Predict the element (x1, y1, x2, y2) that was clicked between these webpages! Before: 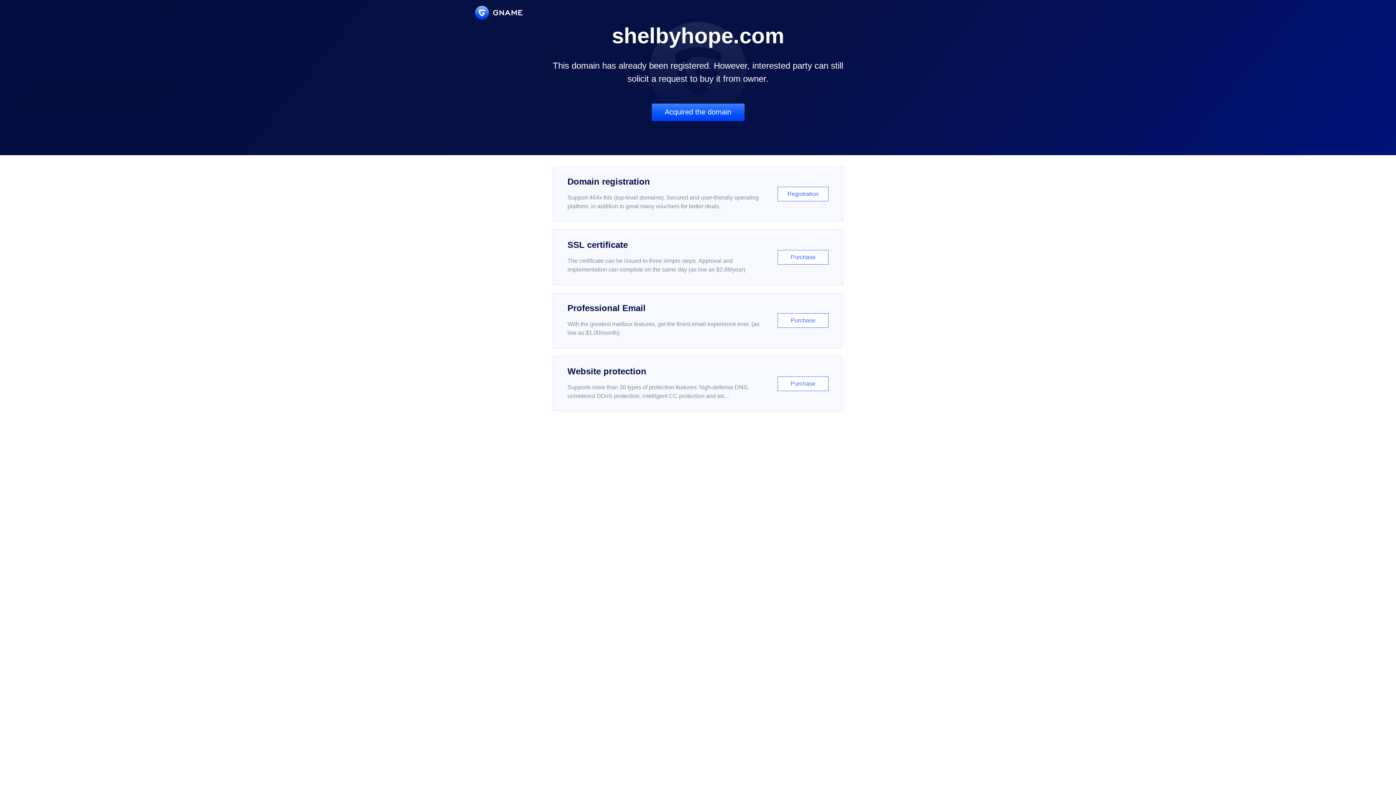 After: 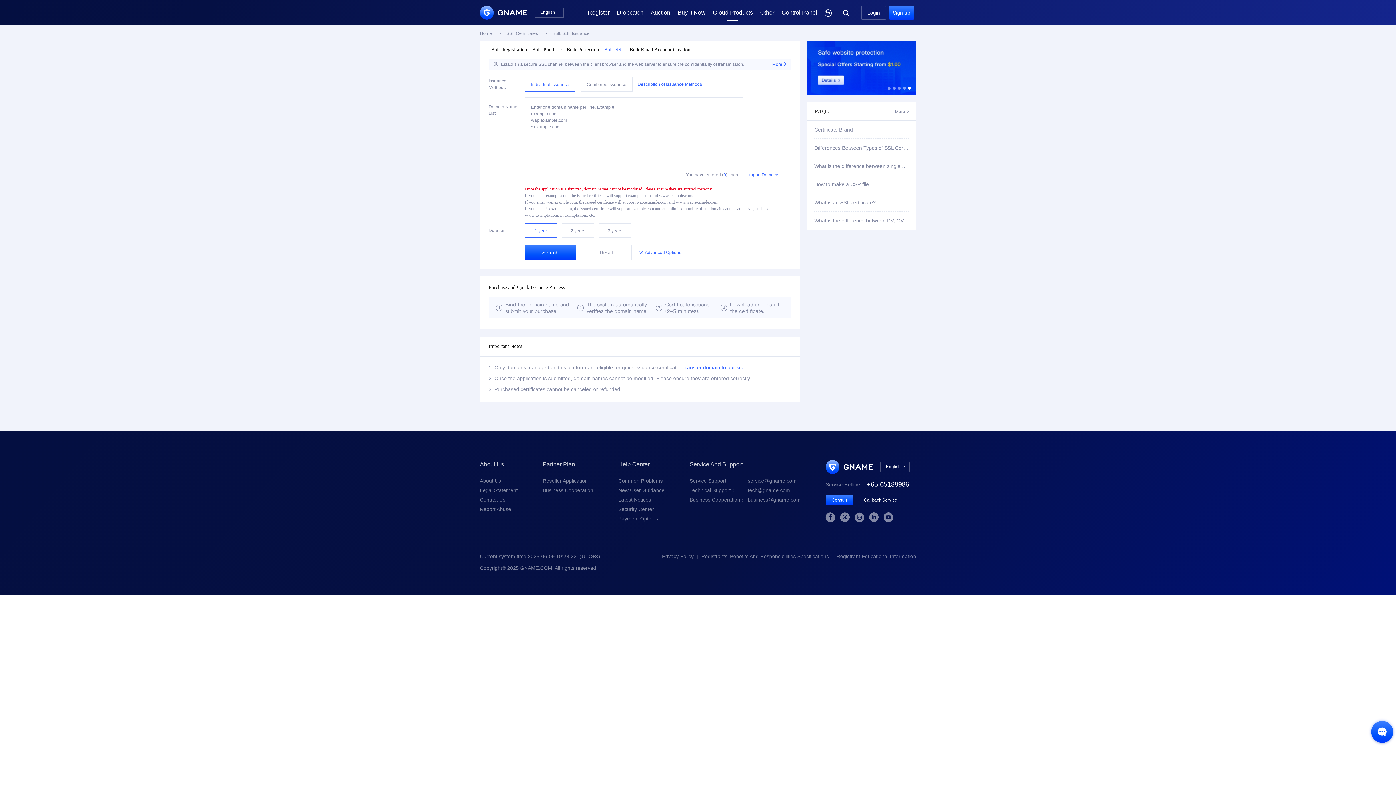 Action: label: SSL certificate

The certificate can be issued in three simple steps. Approval and implementation can complete on the same day (as low as $2.88/year)

Purchase bbox: (552, 229, 843, 285)